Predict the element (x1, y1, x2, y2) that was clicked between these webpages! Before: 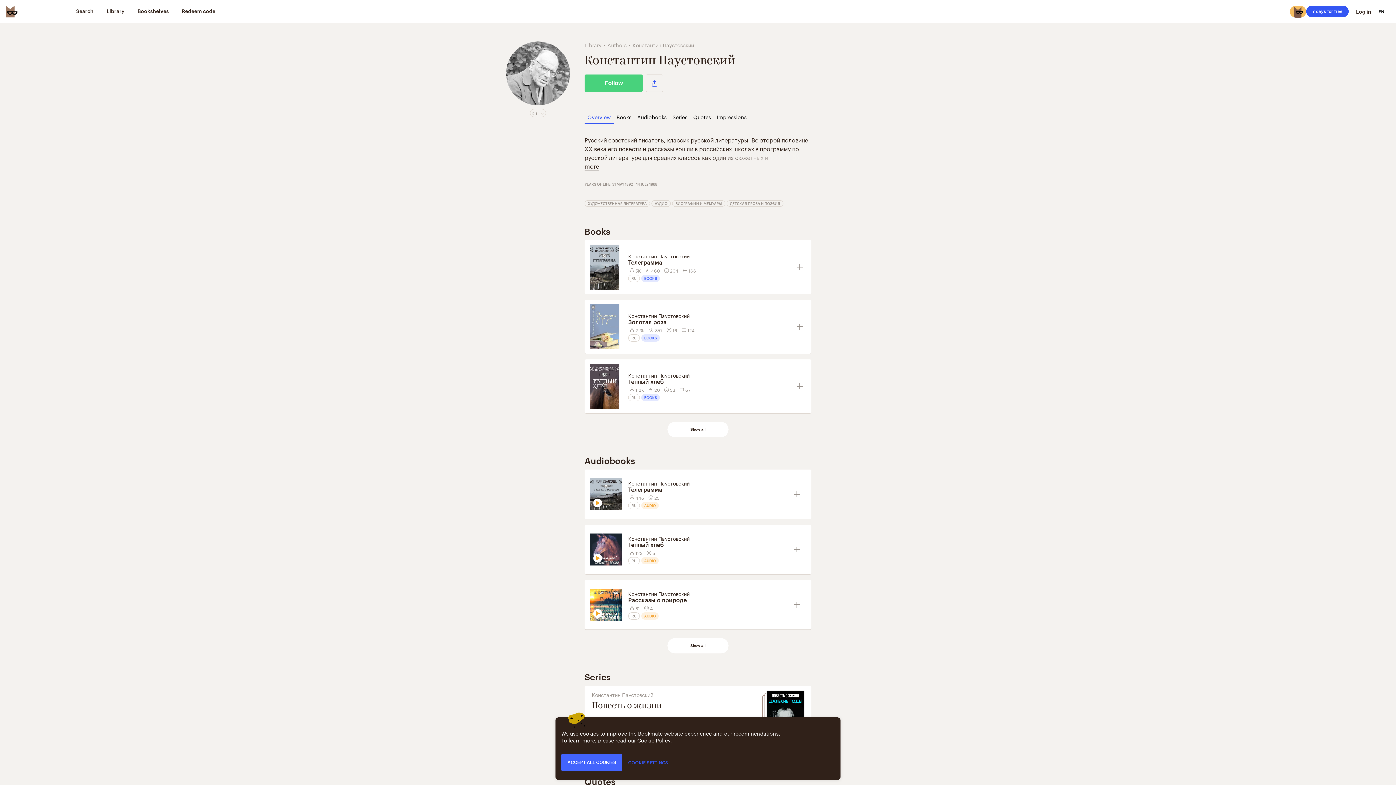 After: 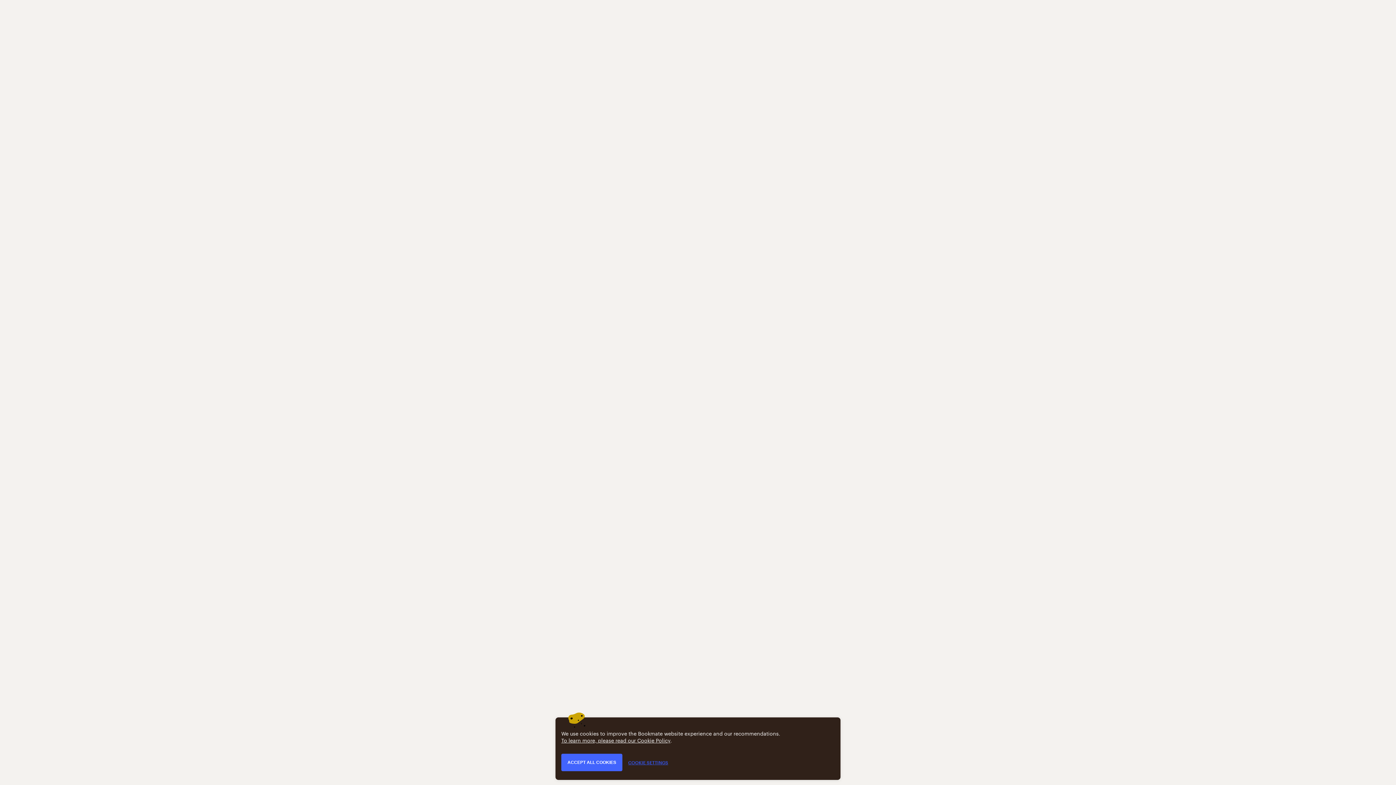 Action: bbox: (628, 258, 791, 266) label: Телеграмма